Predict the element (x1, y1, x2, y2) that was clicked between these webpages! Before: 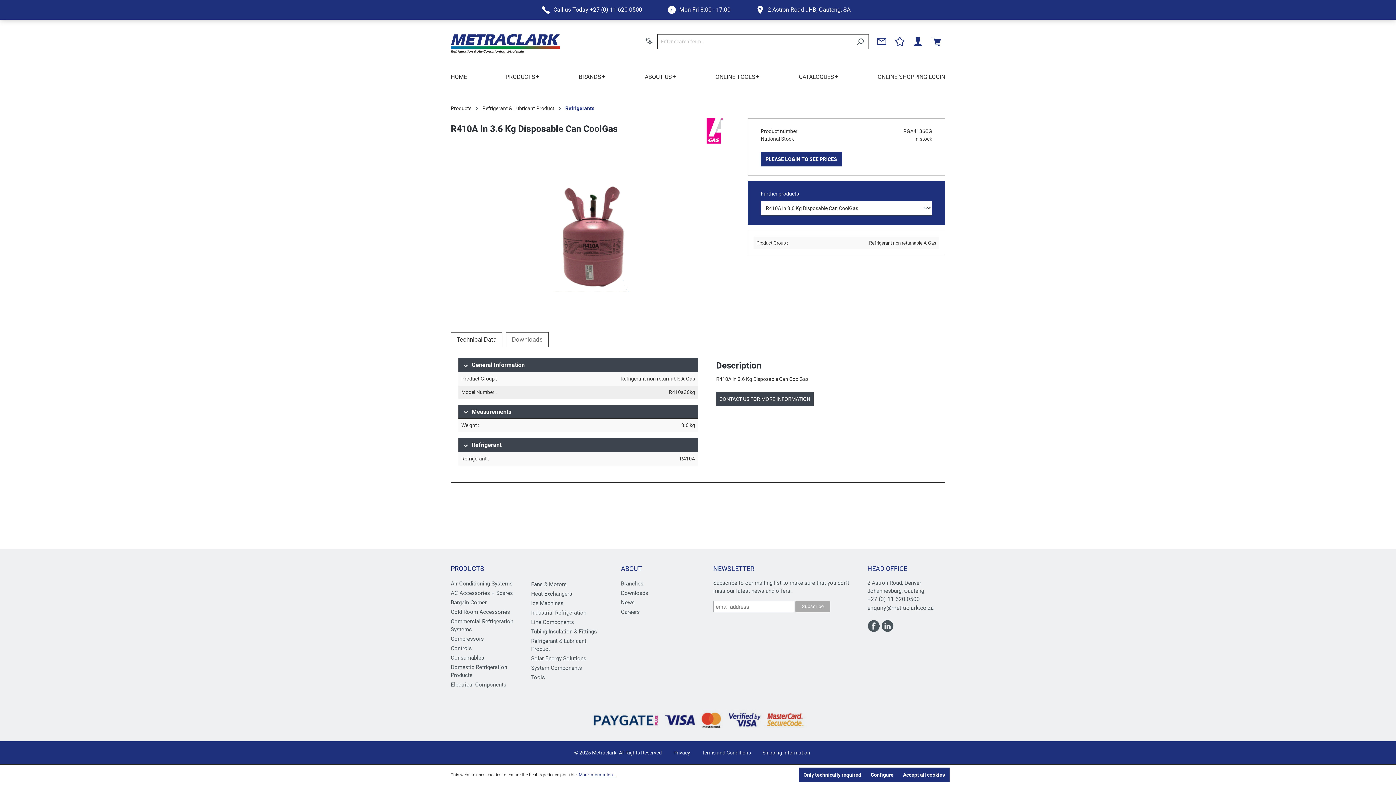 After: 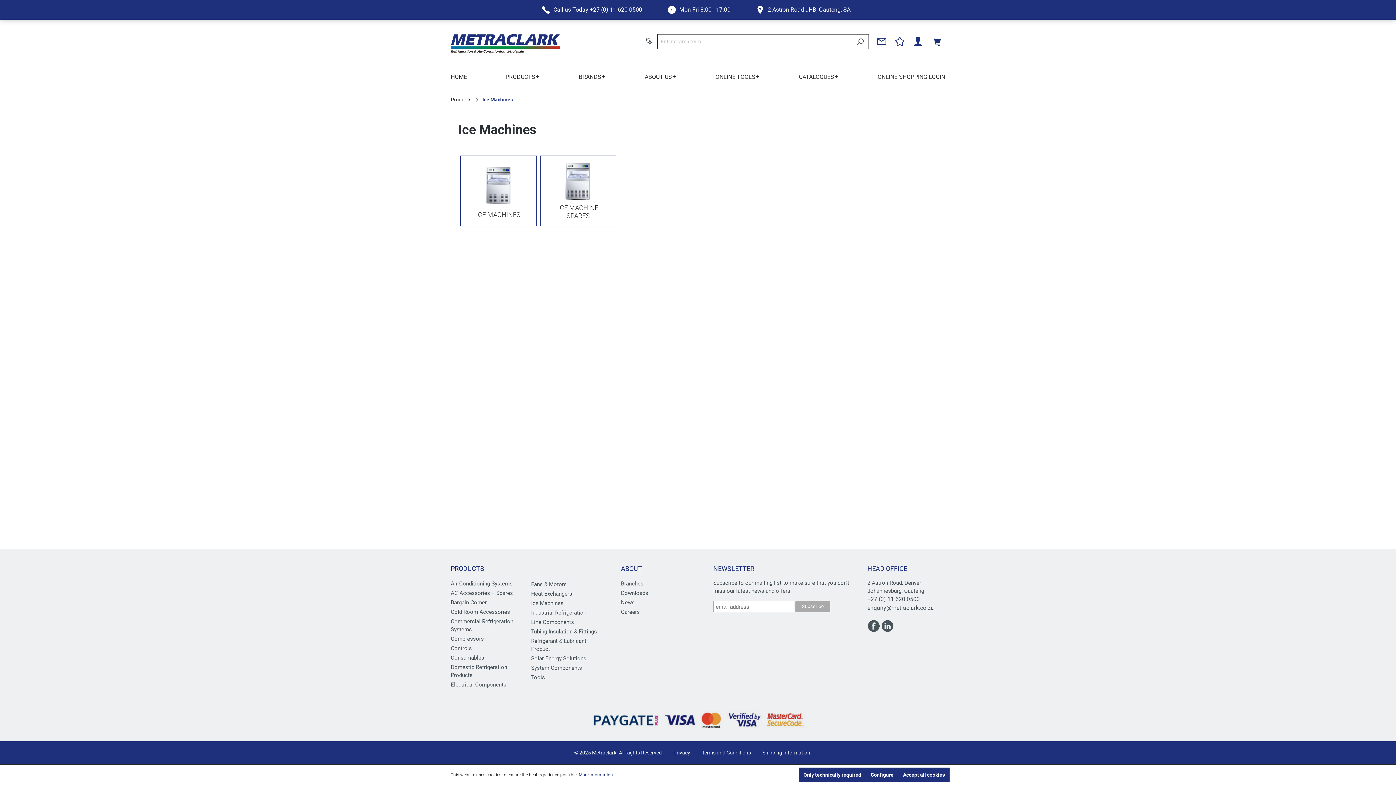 Action: label: Ice Machines bbox: (531, 600, 563, 606)